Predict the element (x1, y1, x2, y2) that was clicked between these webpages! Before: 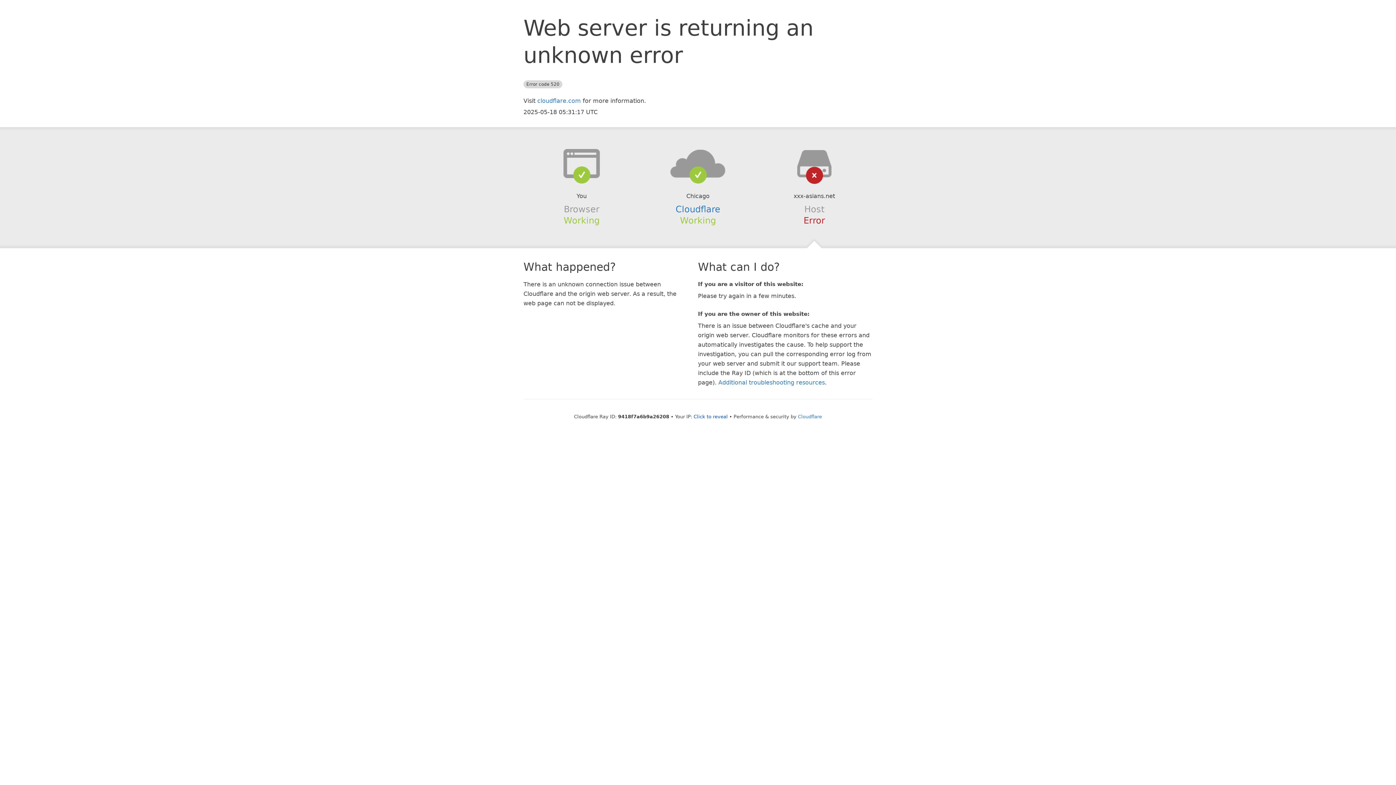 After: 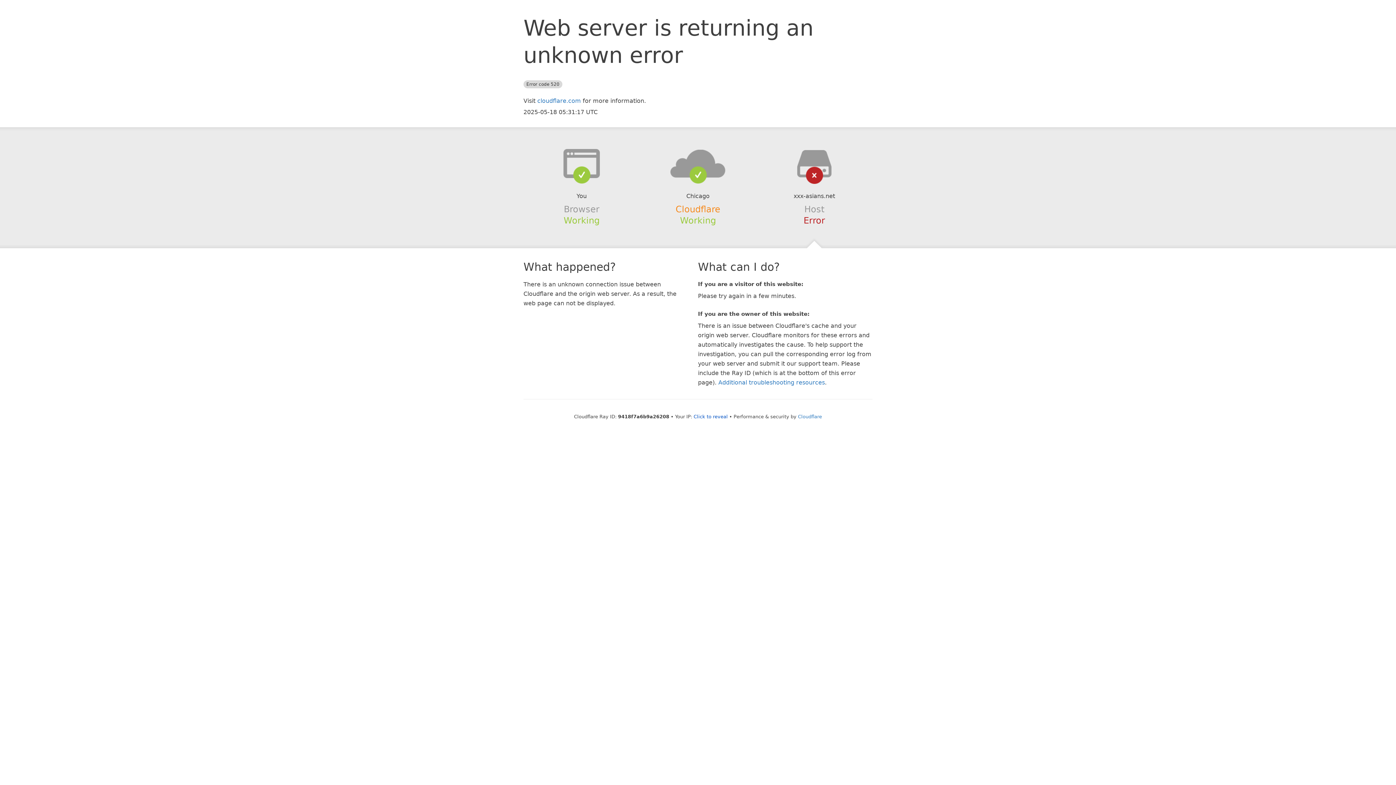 Action: bbox: (675, 204, 720, 214) label: Cloudflare